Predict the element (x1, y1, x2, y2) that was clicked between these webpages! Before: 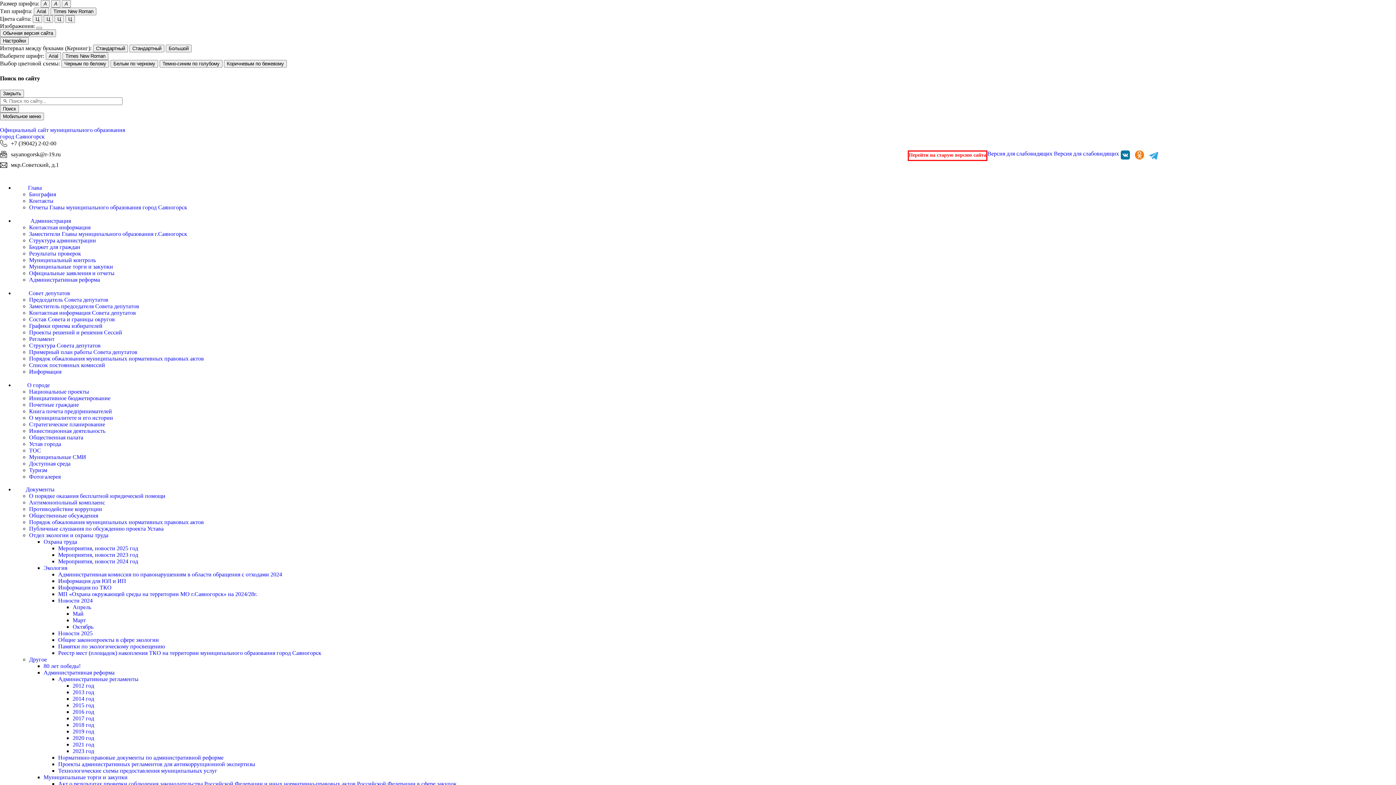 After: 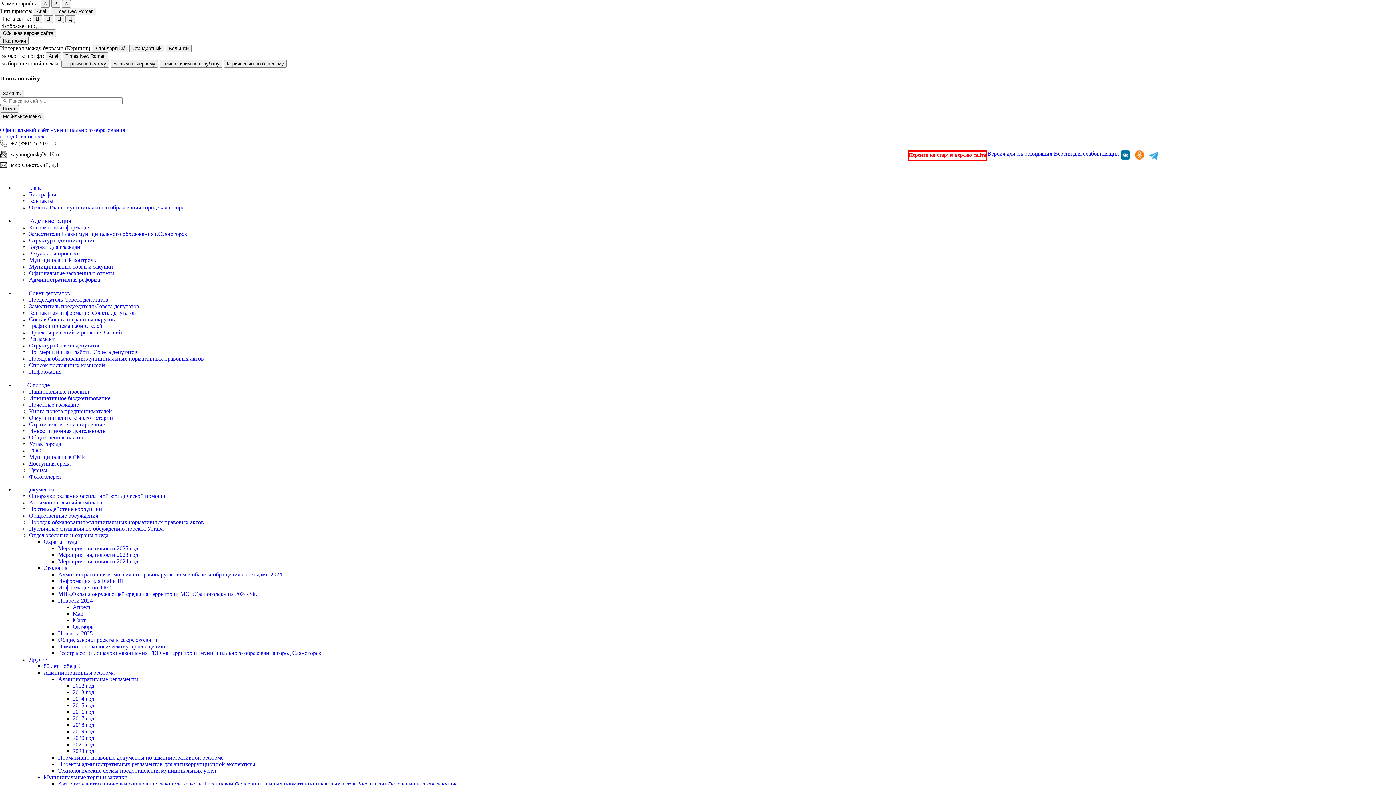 Action: label: 2021 год bbox: (72, 741, 94, 748)